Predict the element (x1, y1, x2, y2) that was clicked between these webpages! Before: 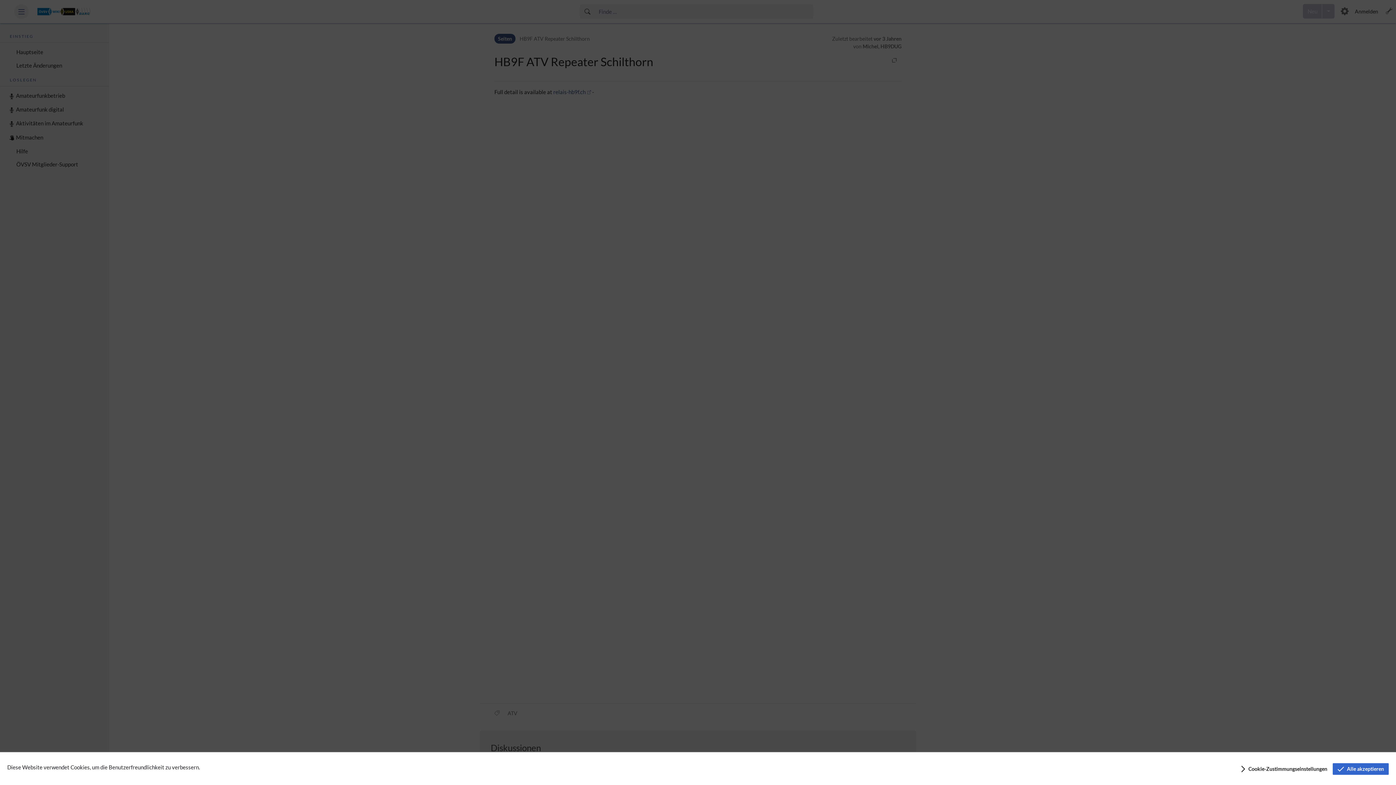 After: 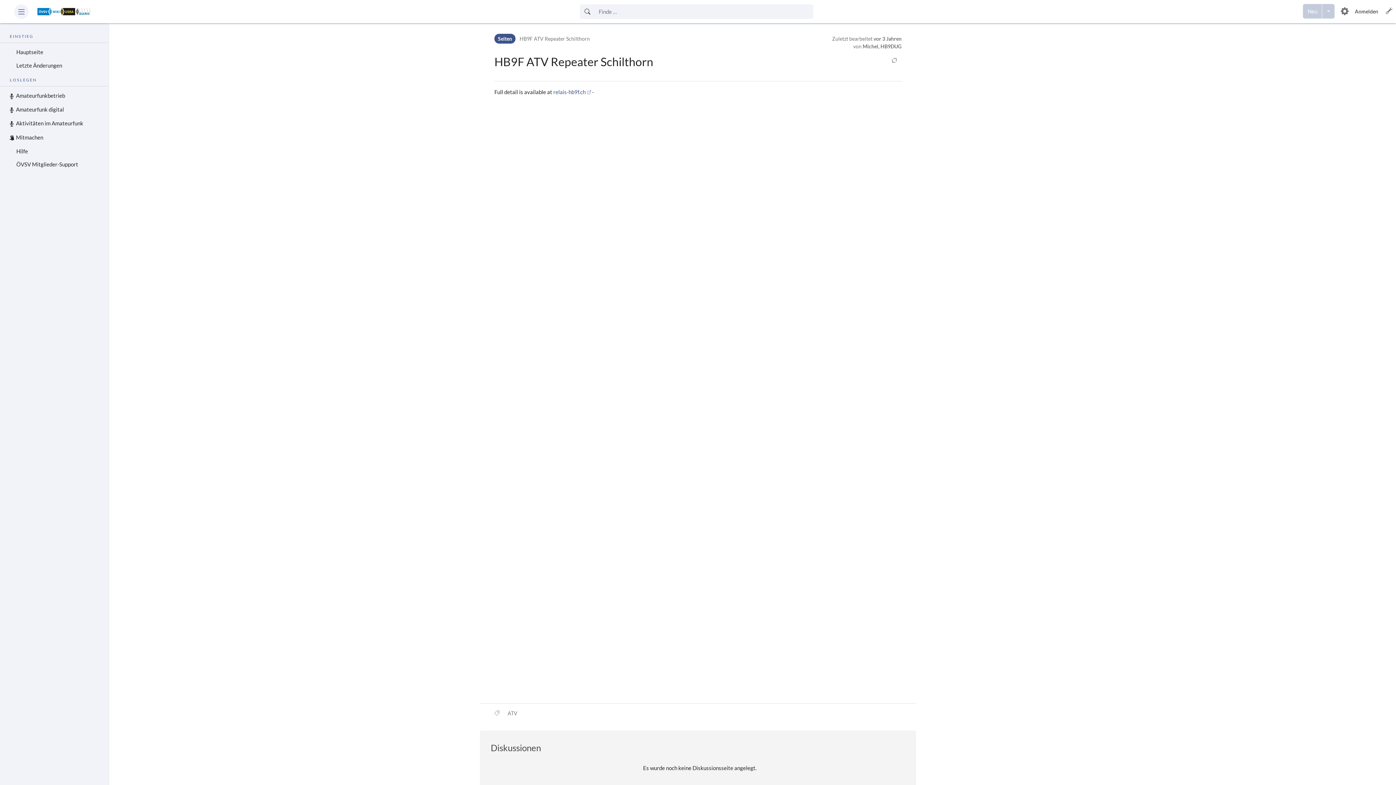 Action: bbox: (1333, 763, 1389, 775) label: Alle akzeptieren